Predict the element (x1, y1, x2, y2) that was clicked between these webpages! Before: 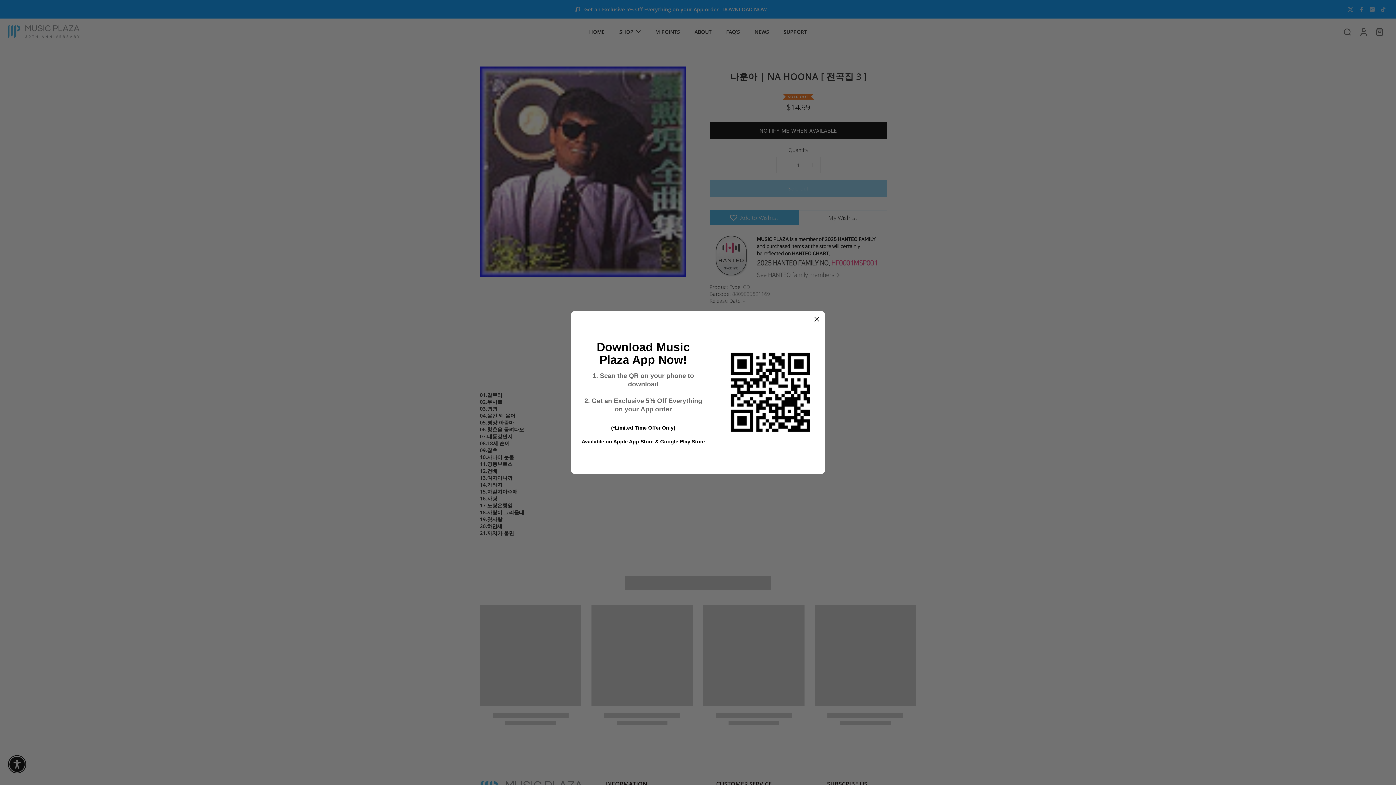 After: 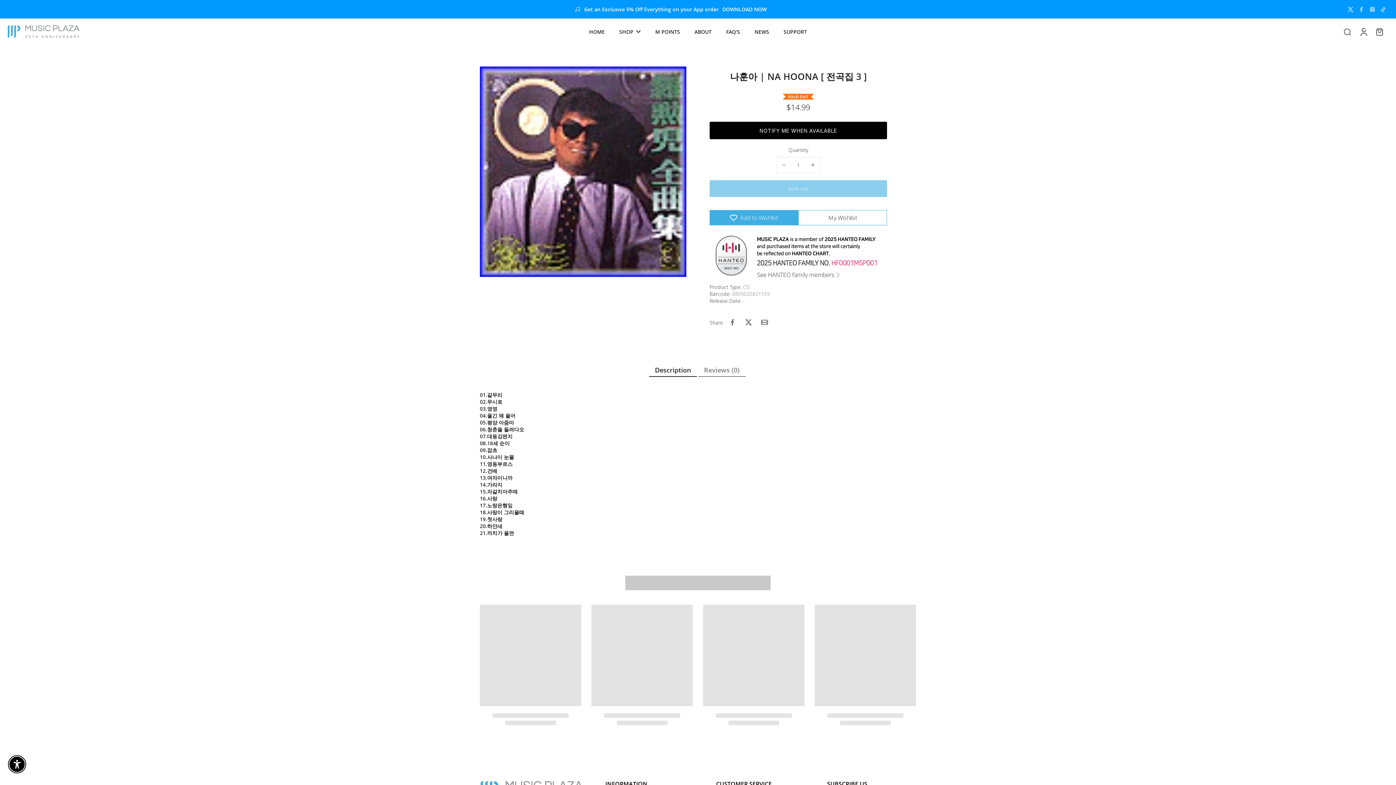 Action: bbox: (814, 315, 820, 322)